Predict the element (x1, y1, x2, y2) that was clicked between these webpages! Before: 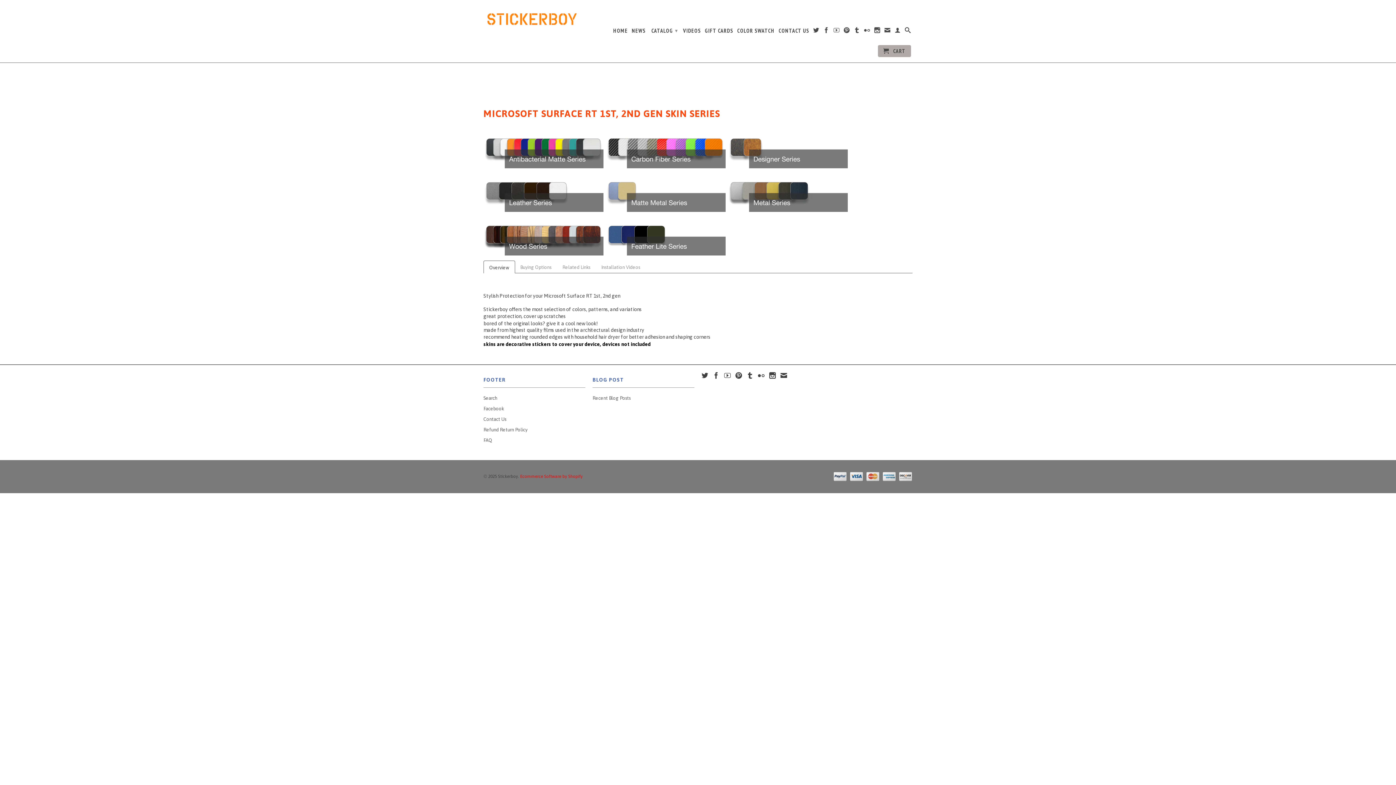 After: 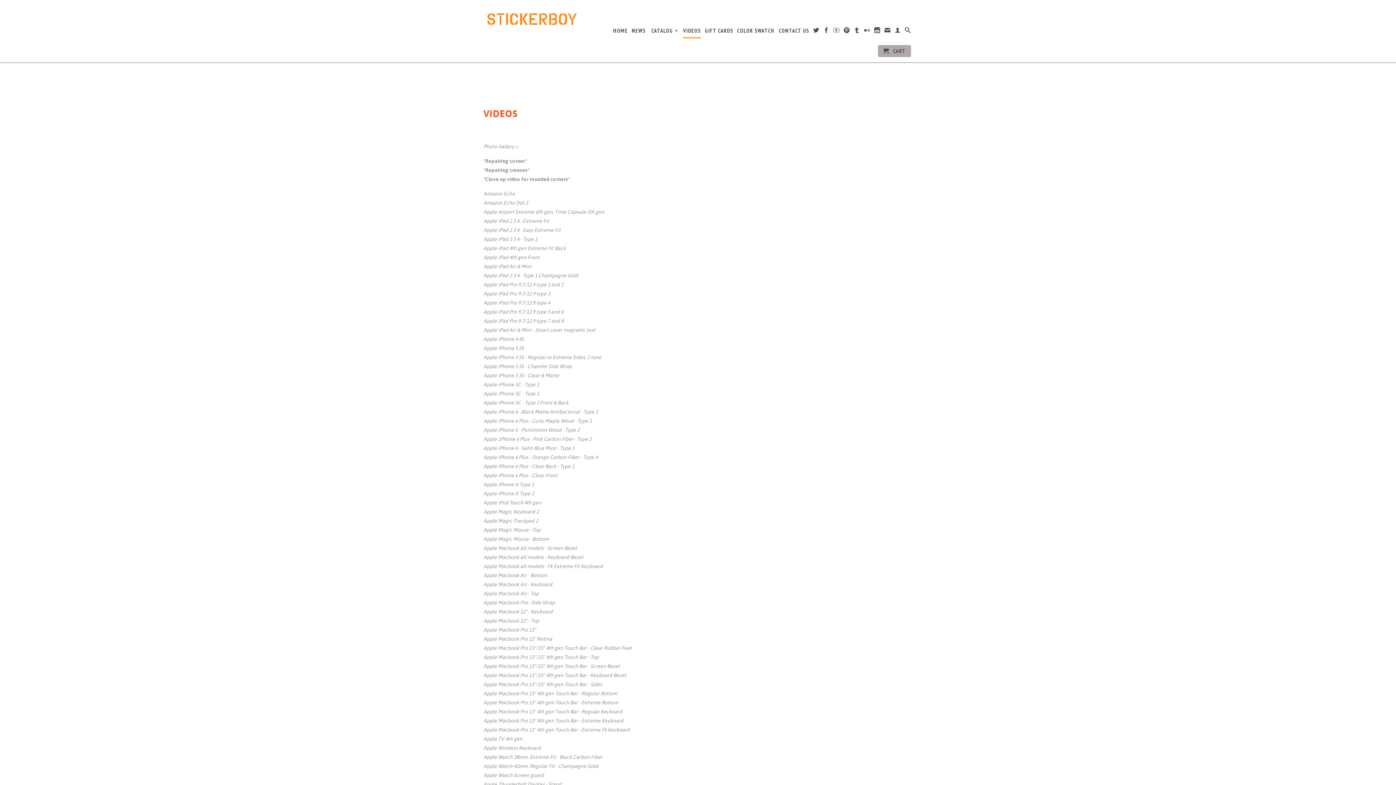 Action: bbox: (683, 27, 701, 37) label: VIDEOS